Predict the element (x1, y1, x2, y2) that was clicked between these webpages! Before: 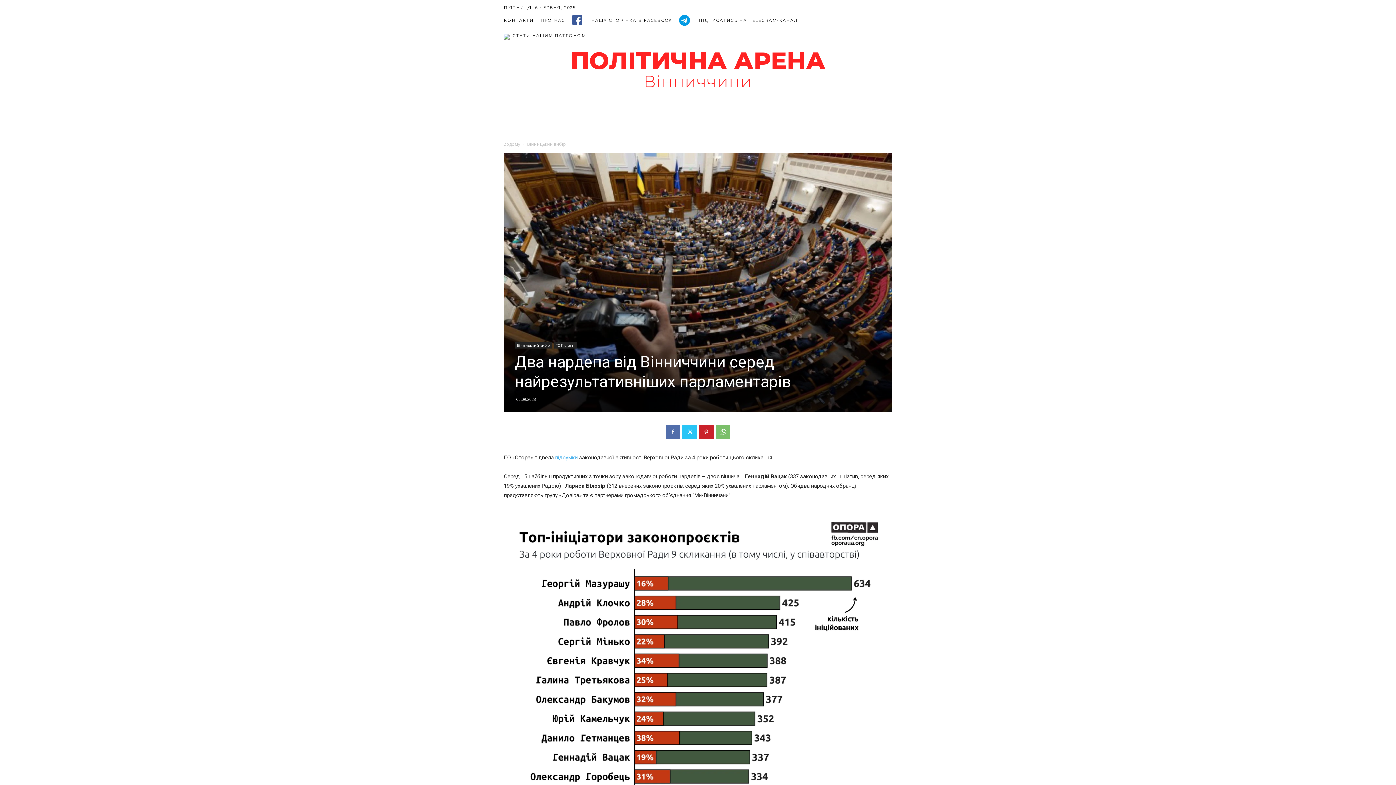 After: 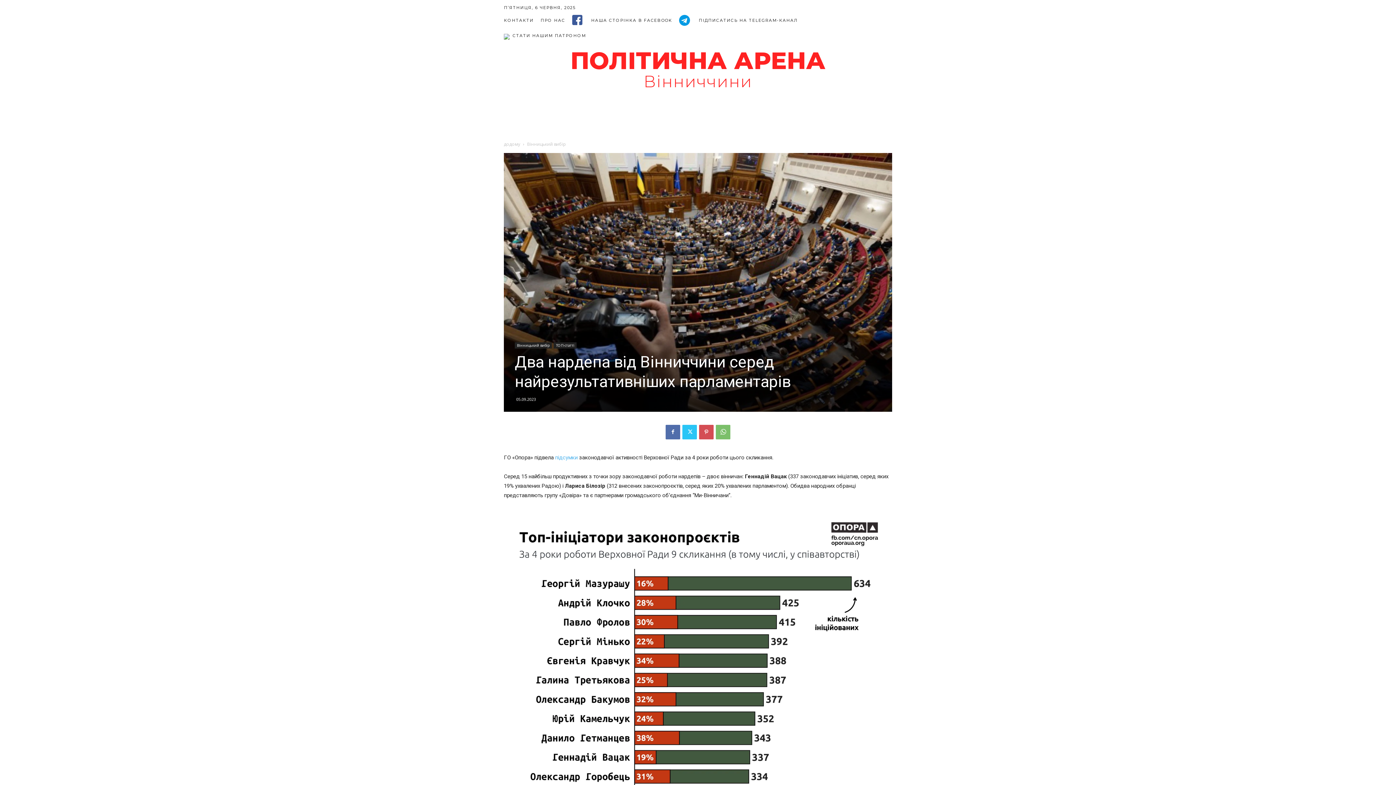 Action: bbox: (699, 424, 713, 439)